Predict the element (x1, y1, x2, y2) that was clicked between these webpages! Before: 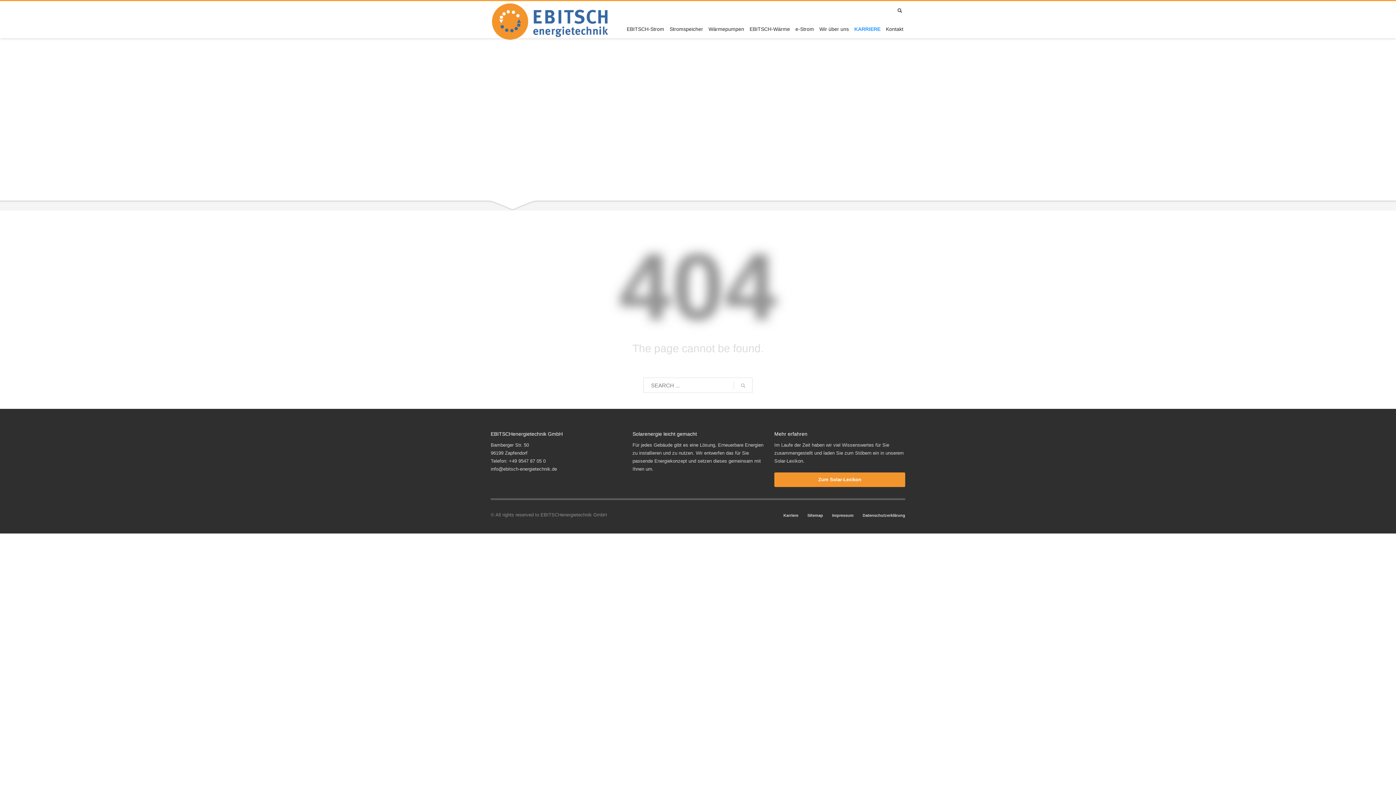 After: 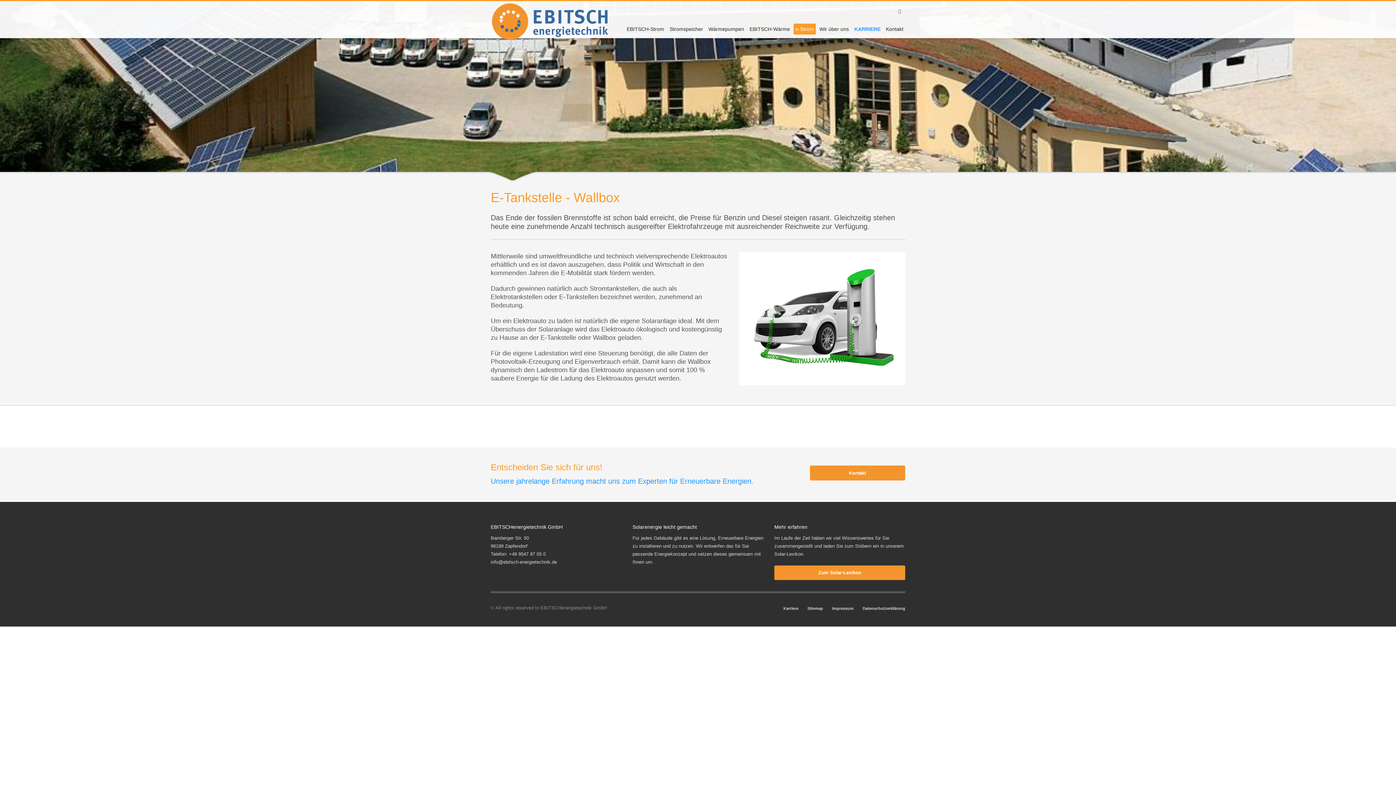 Action: bbox: (793, 24, 816, 33) label: e-Strom